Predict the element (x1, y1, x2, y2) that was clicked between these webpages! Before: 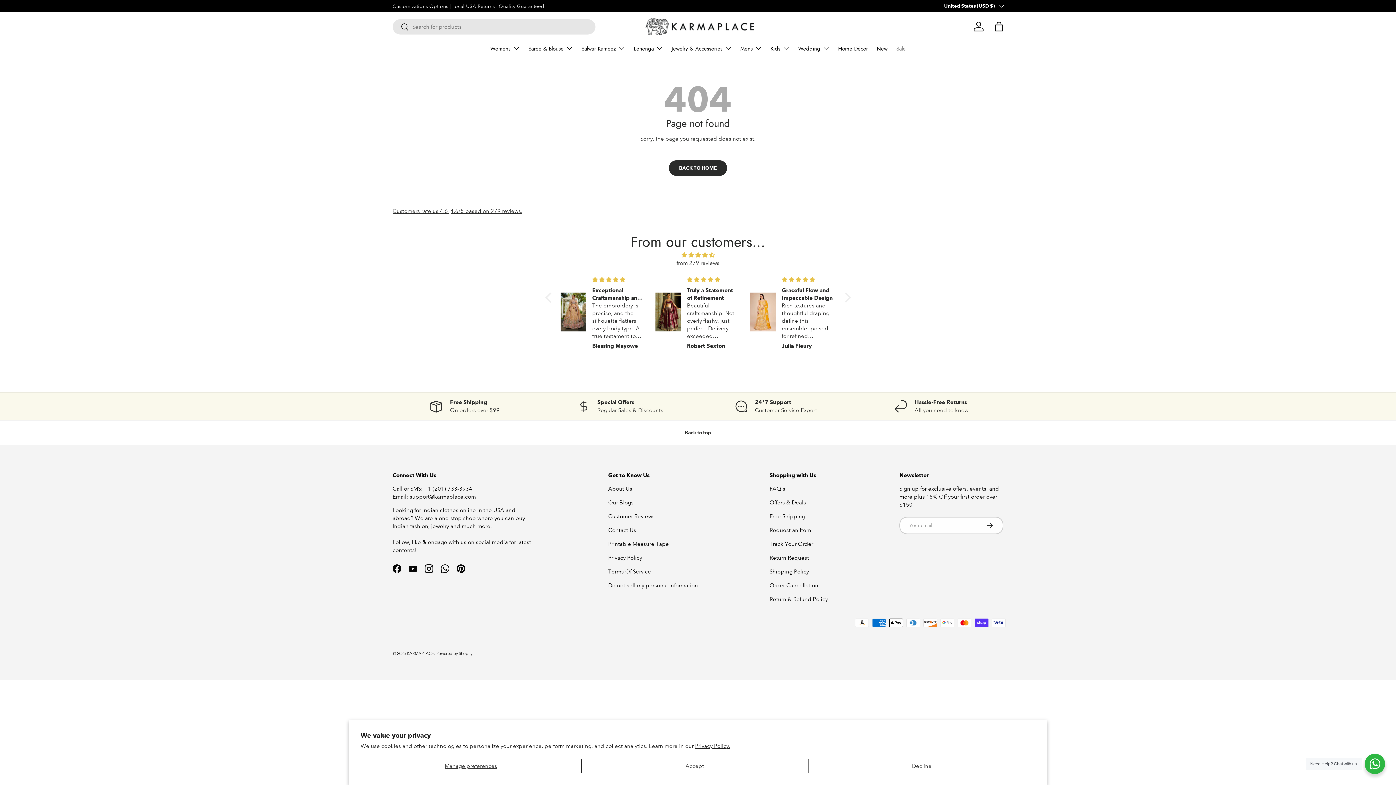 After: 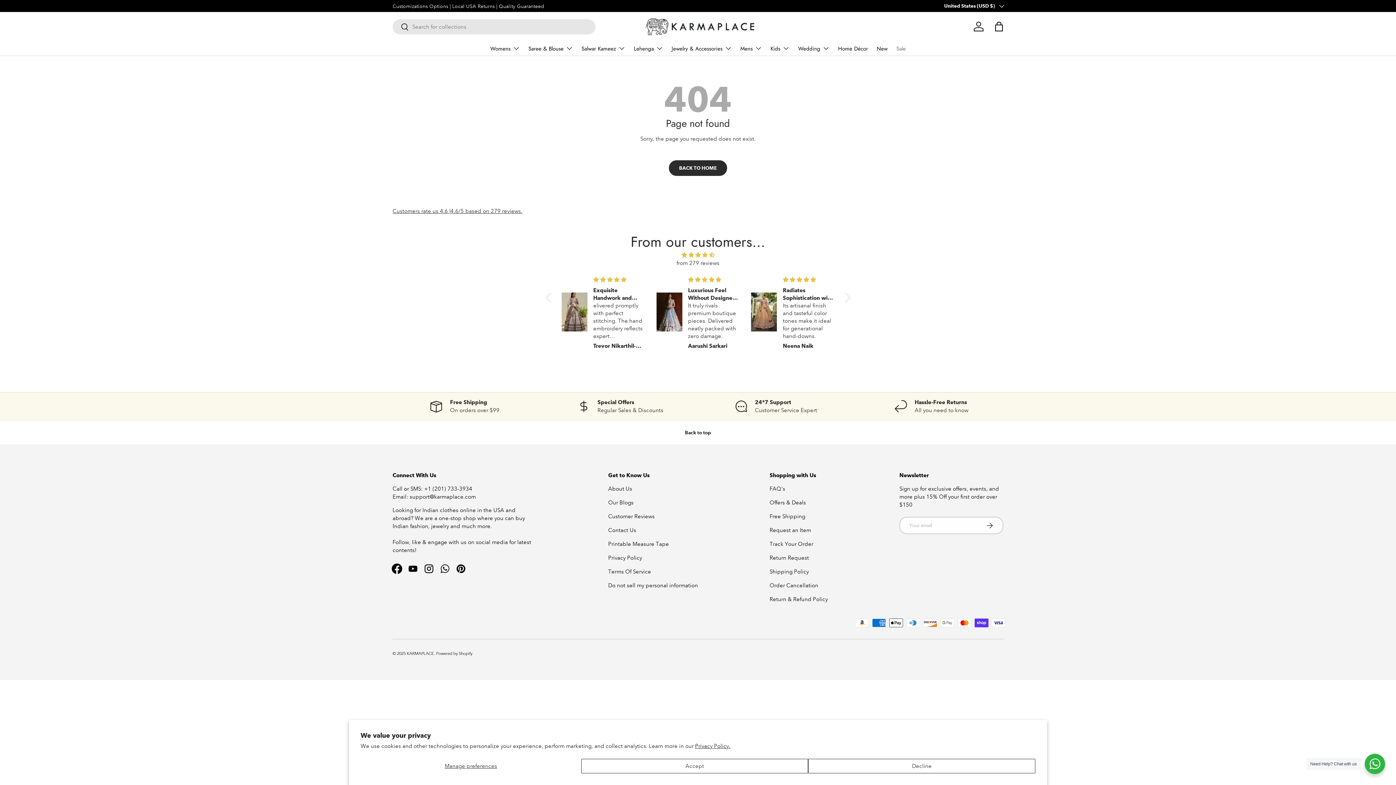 Action: label: Facebook bbox: (389, 561, 405, 577)